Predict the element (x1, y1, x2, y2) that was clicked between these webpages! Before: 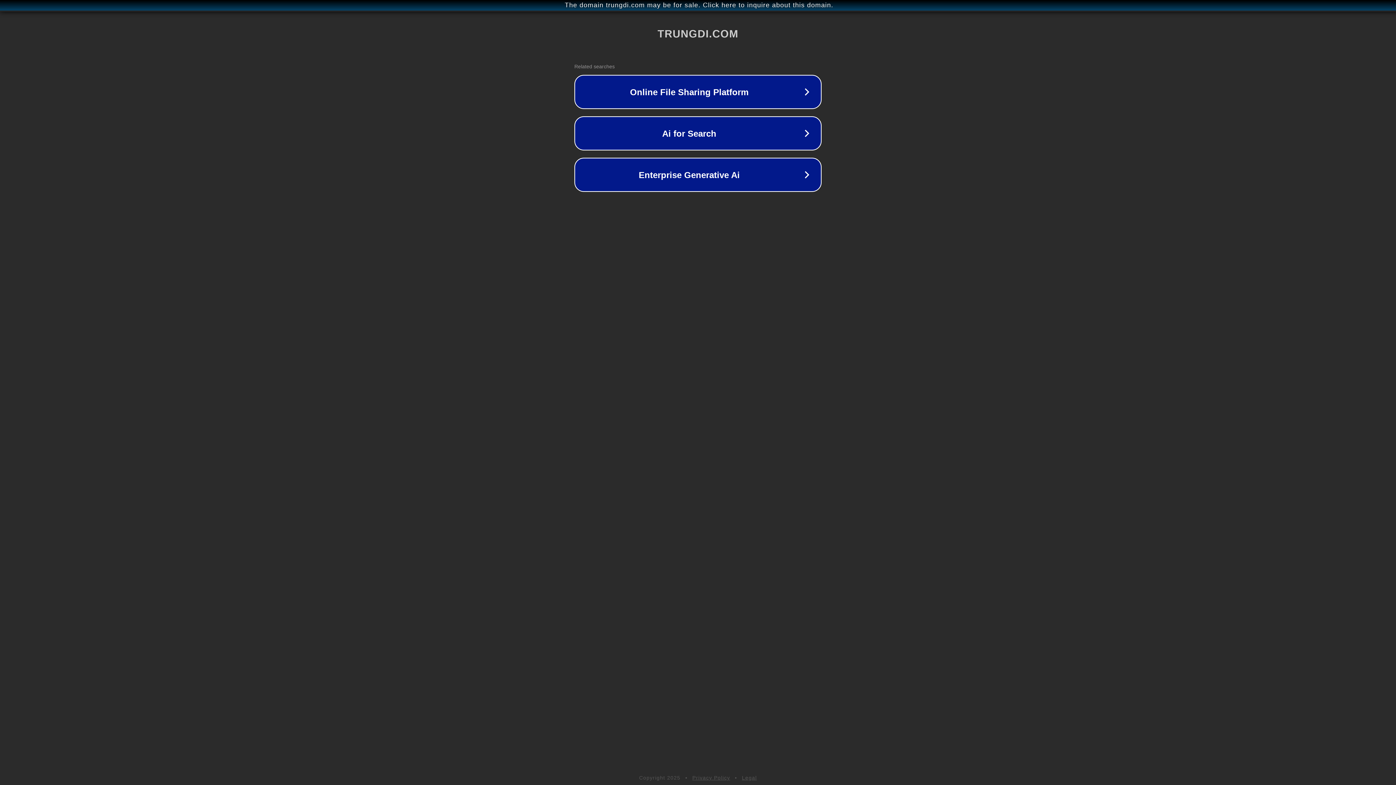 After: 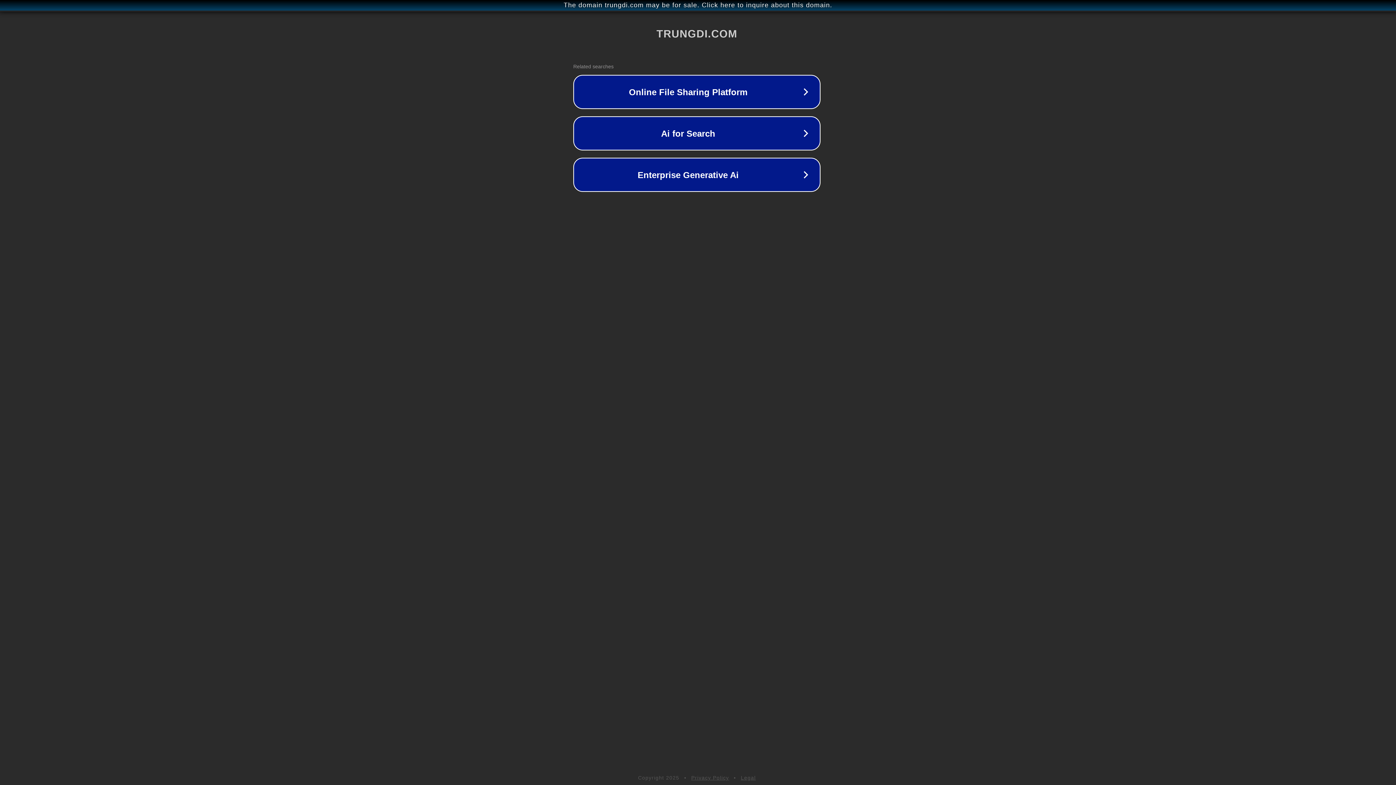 Action: label: The domain trungdi.com may be for sale. Click here to inquire about this domain. bbox: (1, 1, 1397, 9)